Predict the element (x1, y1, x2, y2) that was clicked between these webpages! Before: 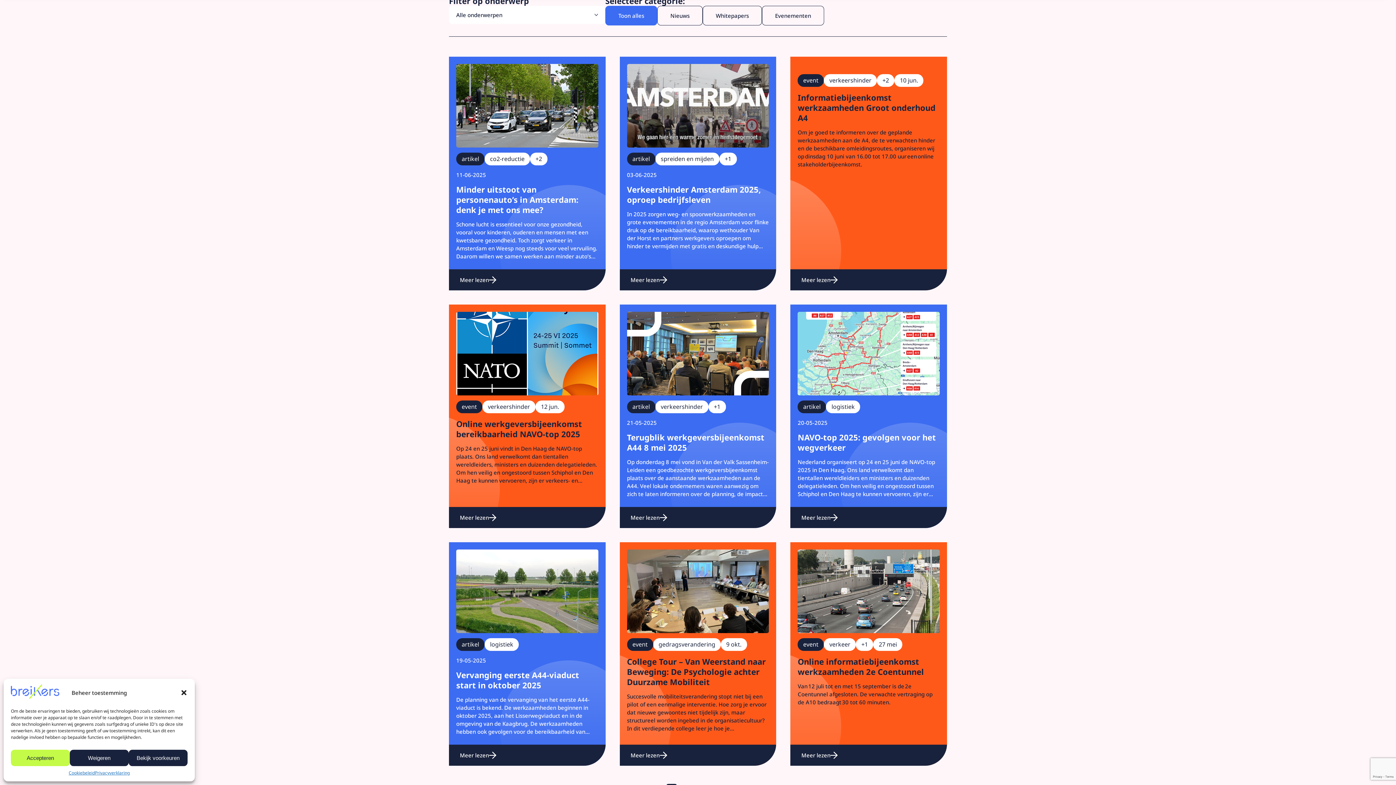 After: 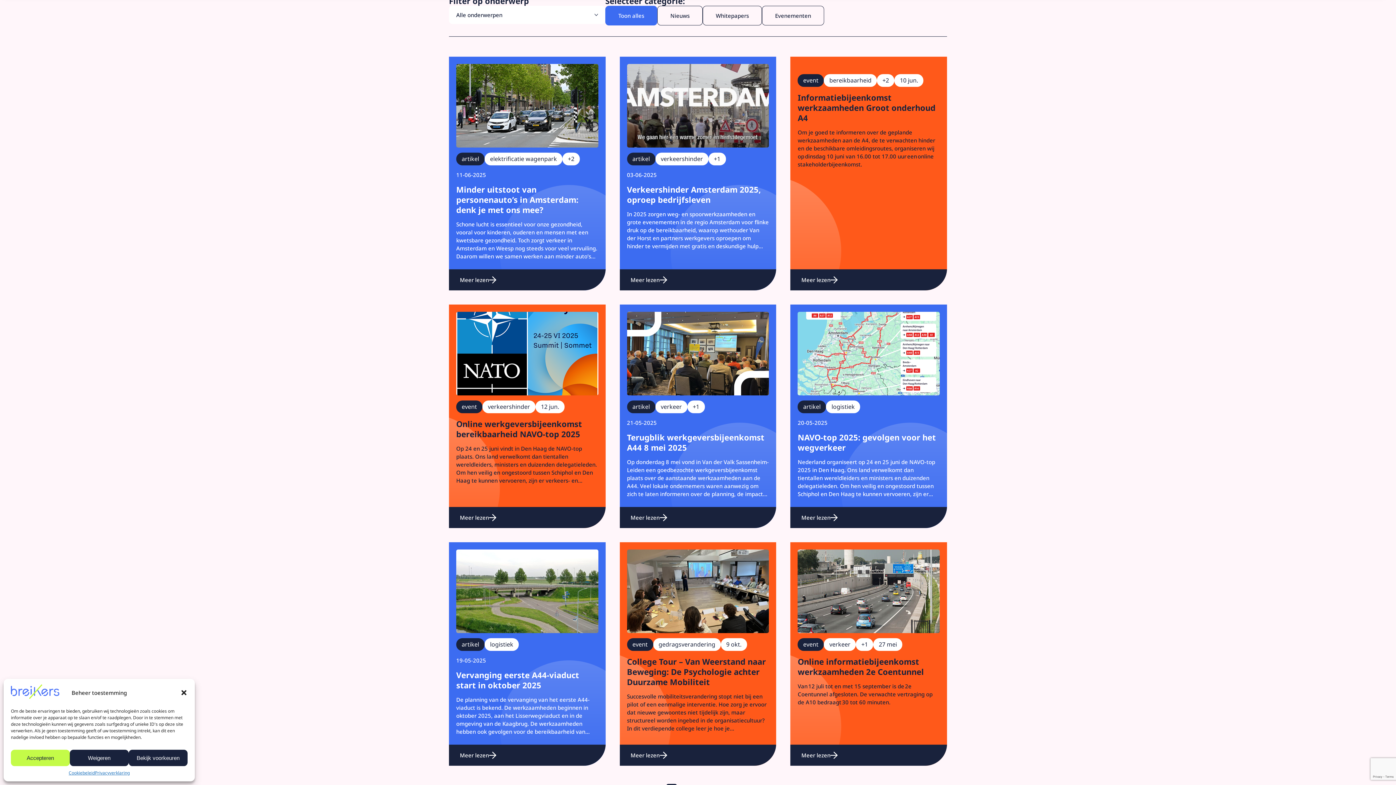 Action: label: Toon alles bbox: (605, 5, 657, 25)